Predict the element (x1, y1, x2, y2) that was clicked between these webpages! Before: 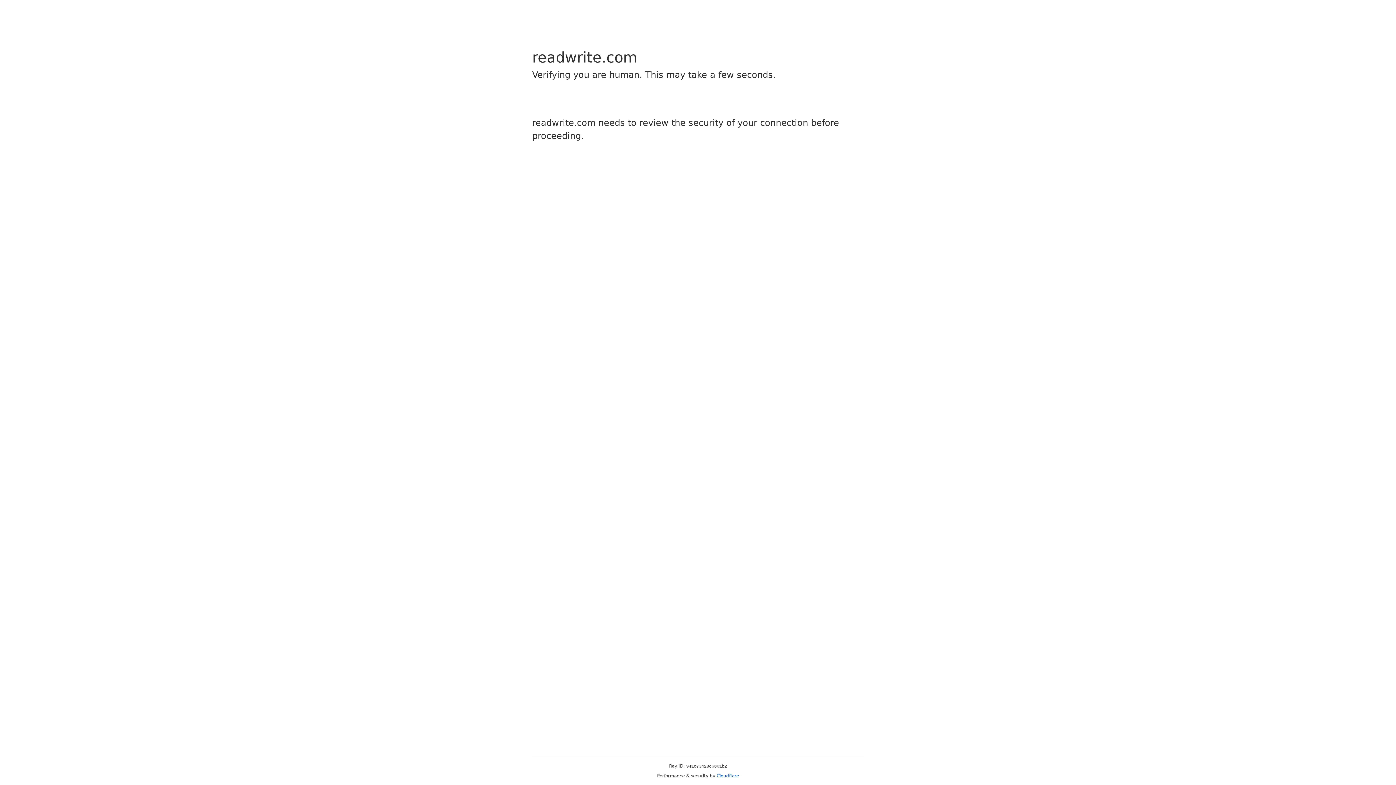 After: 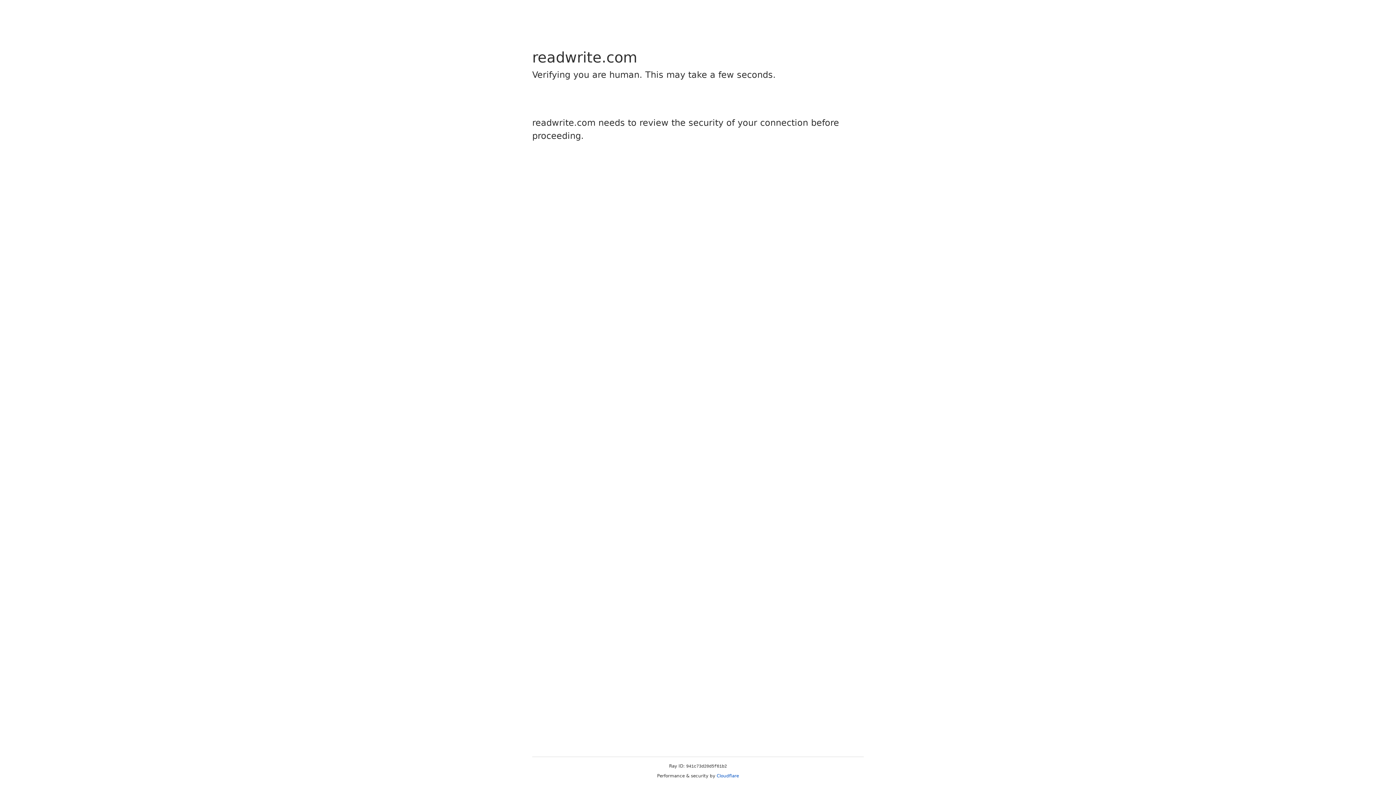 Action: label: Cloudflare bbox: (716, 773, 739, 778)